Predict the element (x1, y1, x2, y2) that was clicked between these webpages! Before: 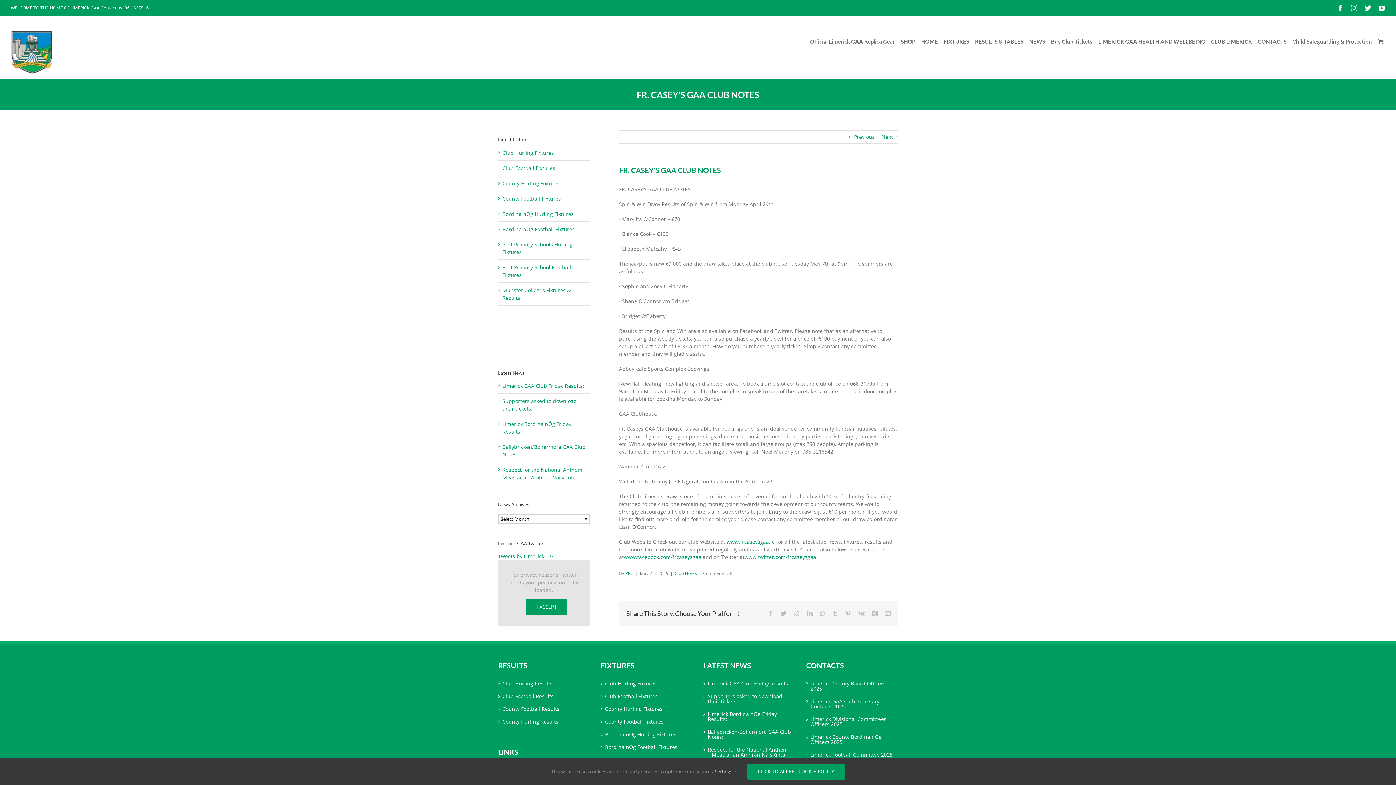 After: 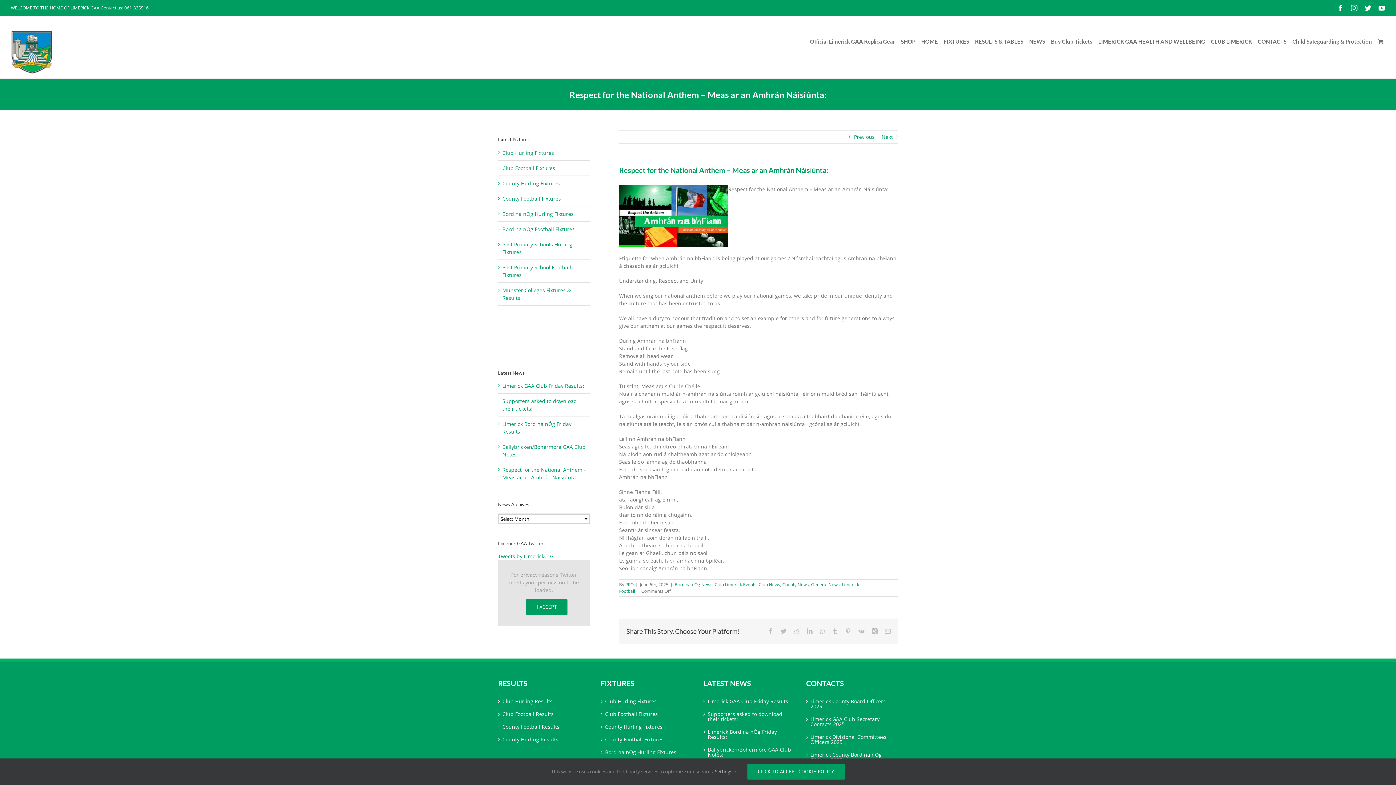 Action: label: Respect for the National Anthem – Meas ar an Amhrán Náisiúnta: bbox: (708, 747, 791, 757)